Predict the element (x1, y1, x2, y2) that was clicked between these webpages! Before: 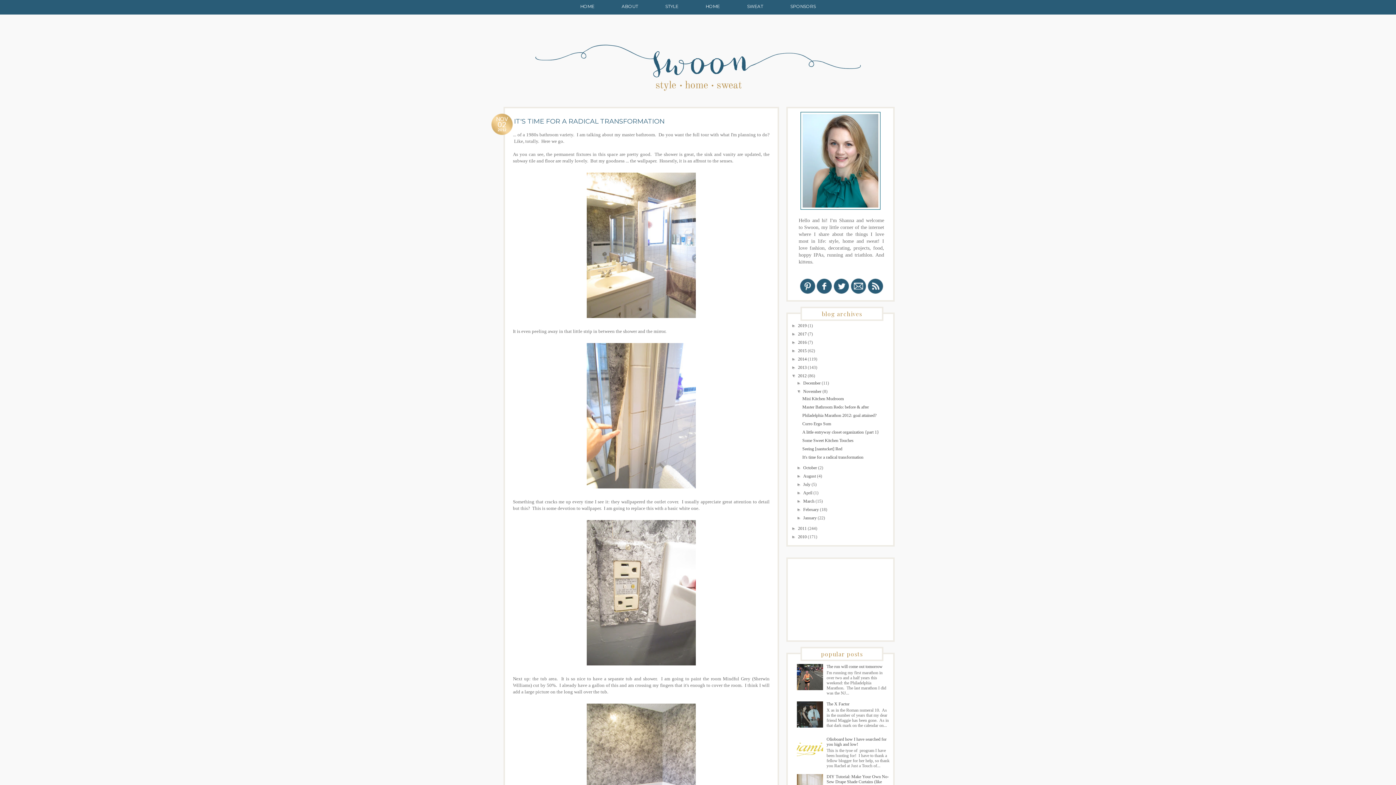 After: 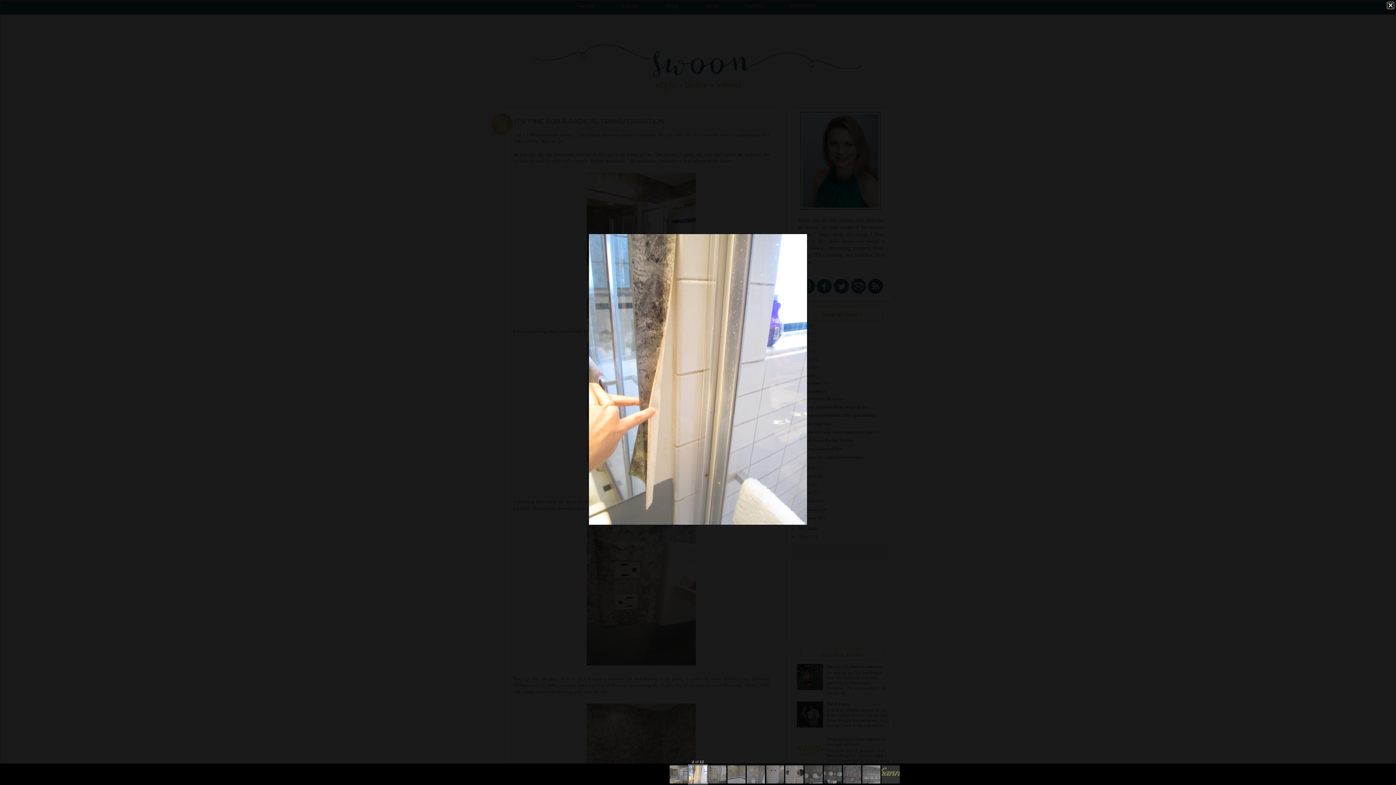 Action: bbox: (585, 486, 697, 491)